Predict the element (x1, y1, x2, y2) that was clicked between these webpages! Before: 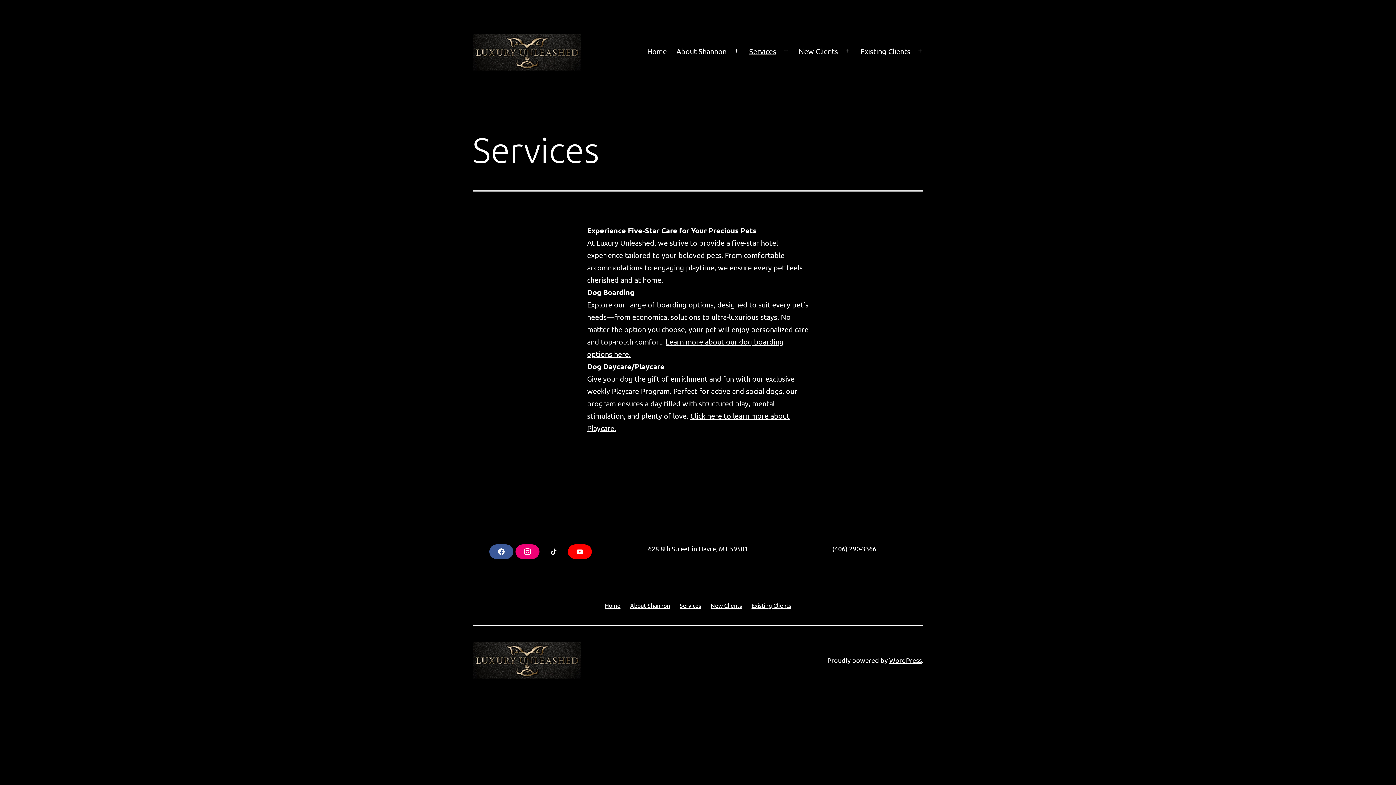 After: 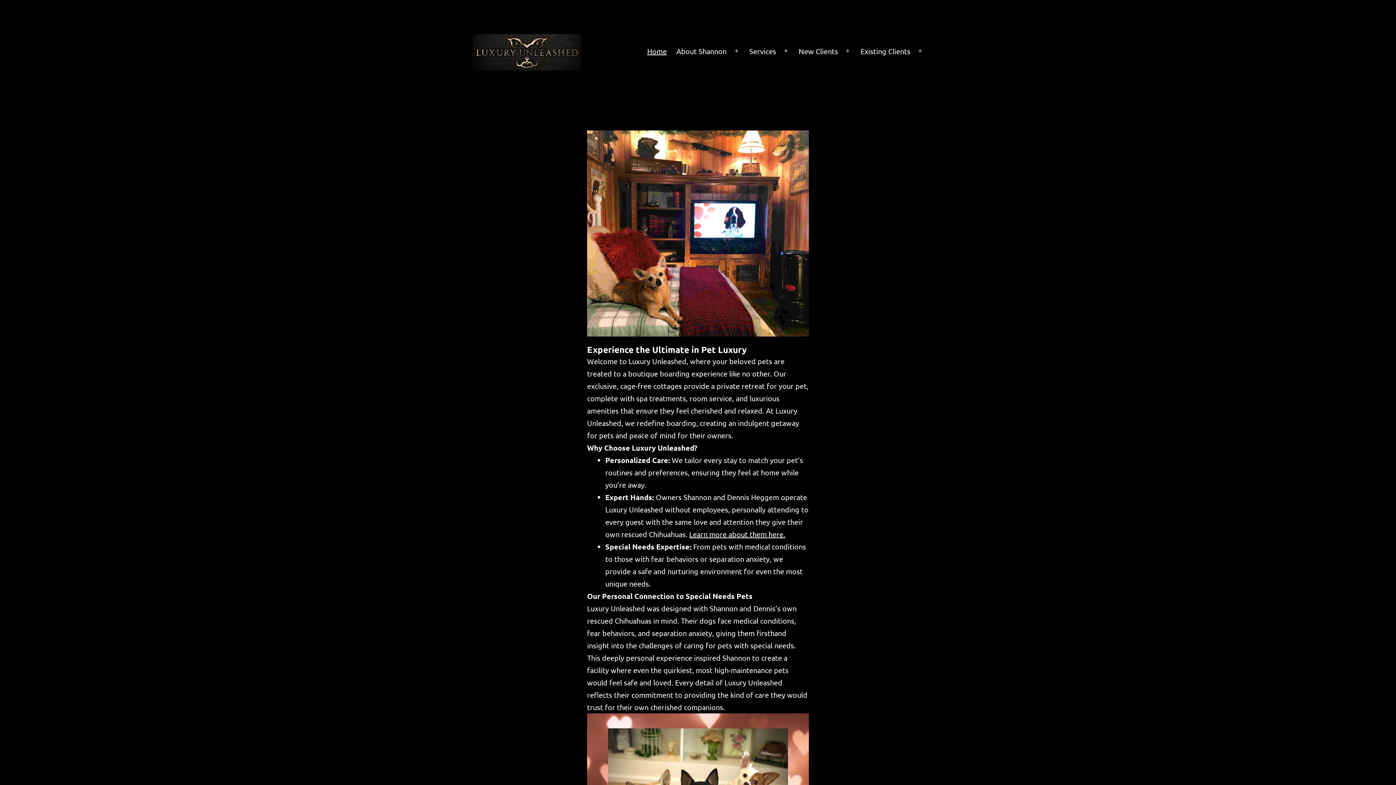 Action: bbox: (472, 46, 581, 55)